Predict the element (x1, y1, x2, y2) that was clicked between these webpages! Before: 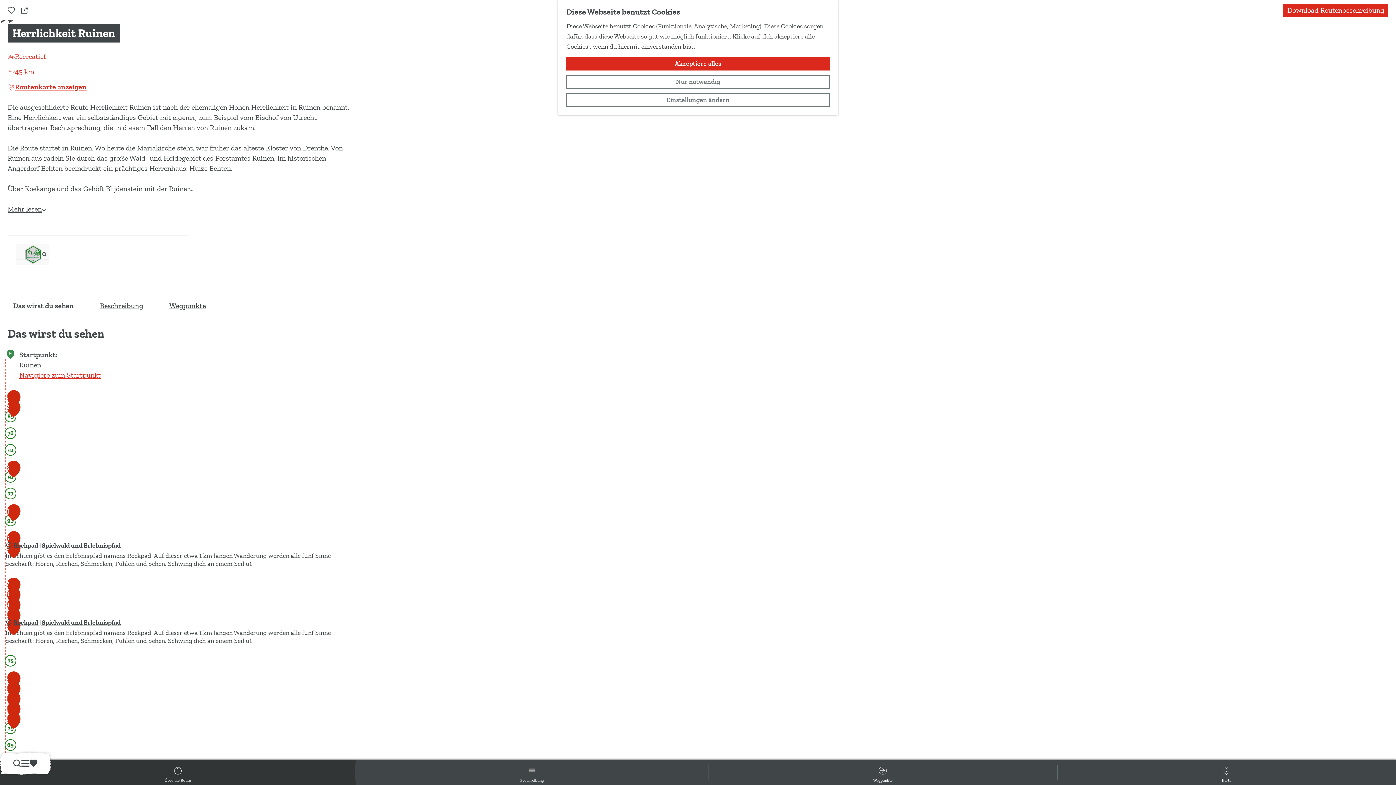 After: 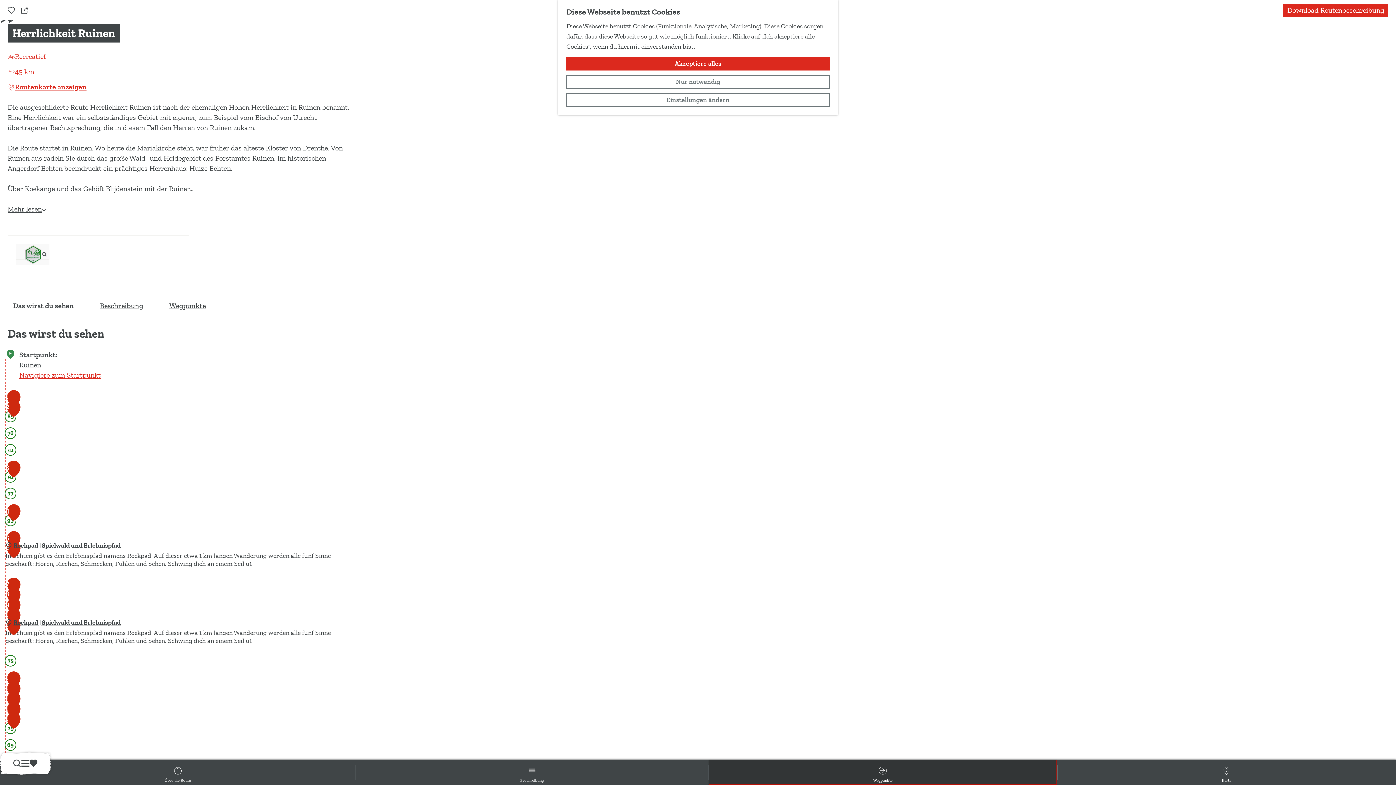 Action: label: Wegpunkte bbox: (708, 760, 1057, 785)